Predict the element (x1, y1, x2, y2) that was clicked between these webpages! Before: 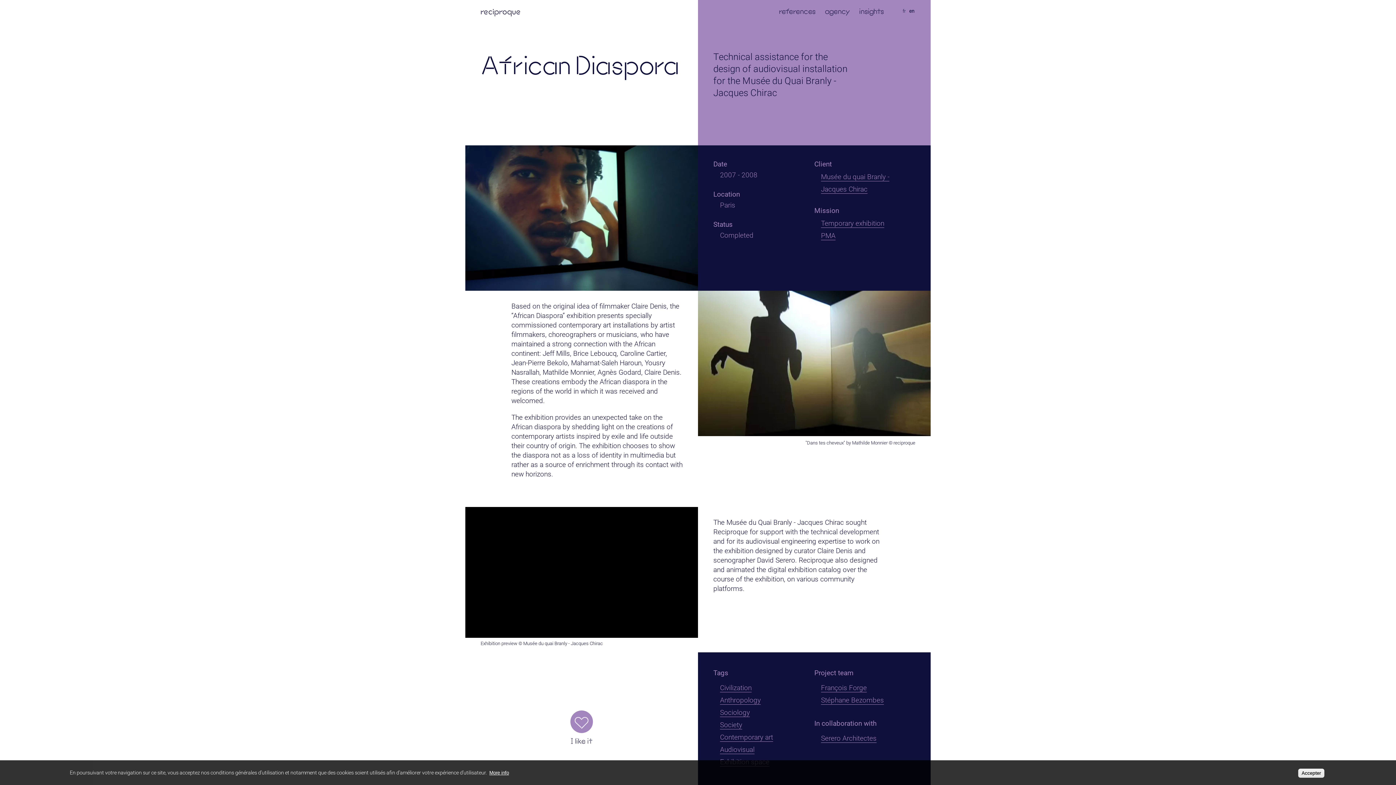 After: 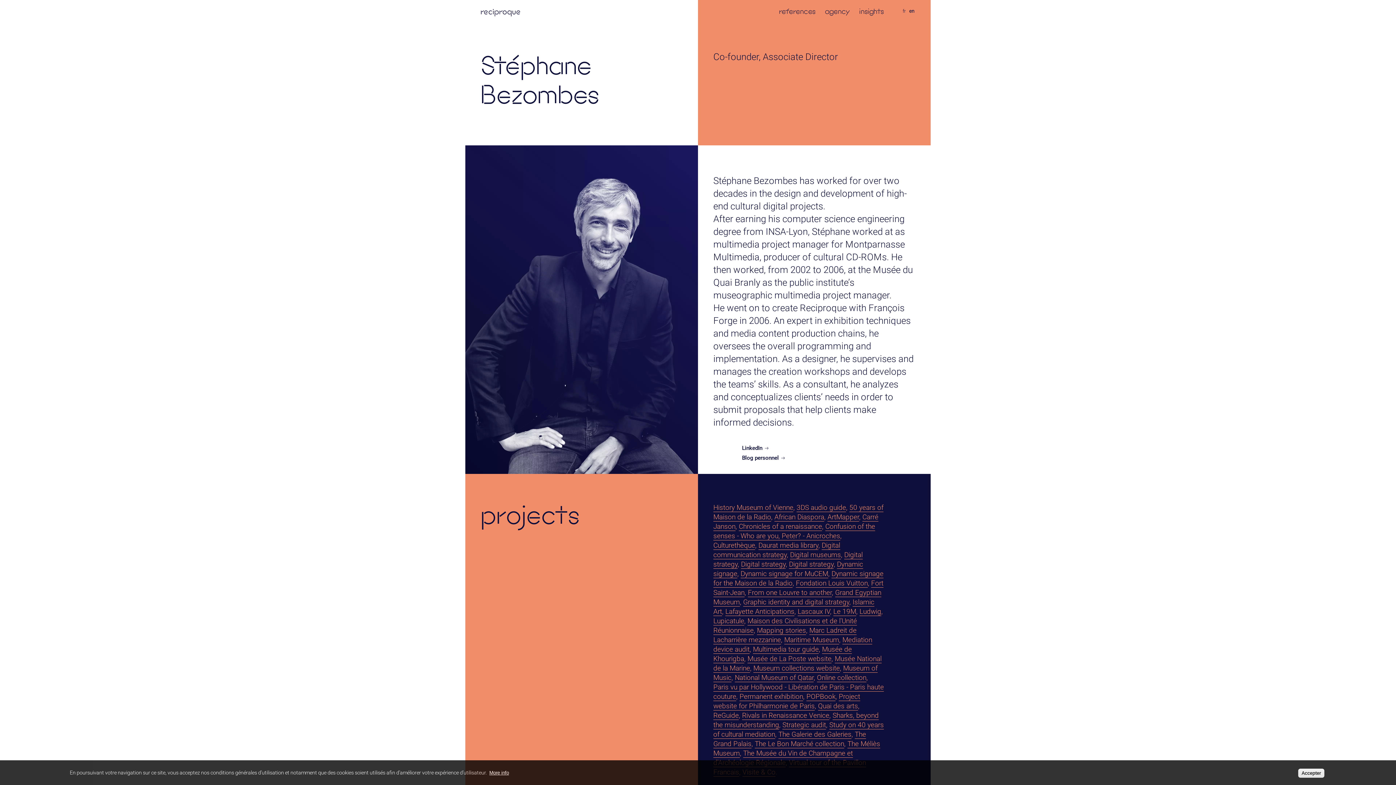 Action: label: Stéphane Bezombes bbox: (821, 696, 884, 704)